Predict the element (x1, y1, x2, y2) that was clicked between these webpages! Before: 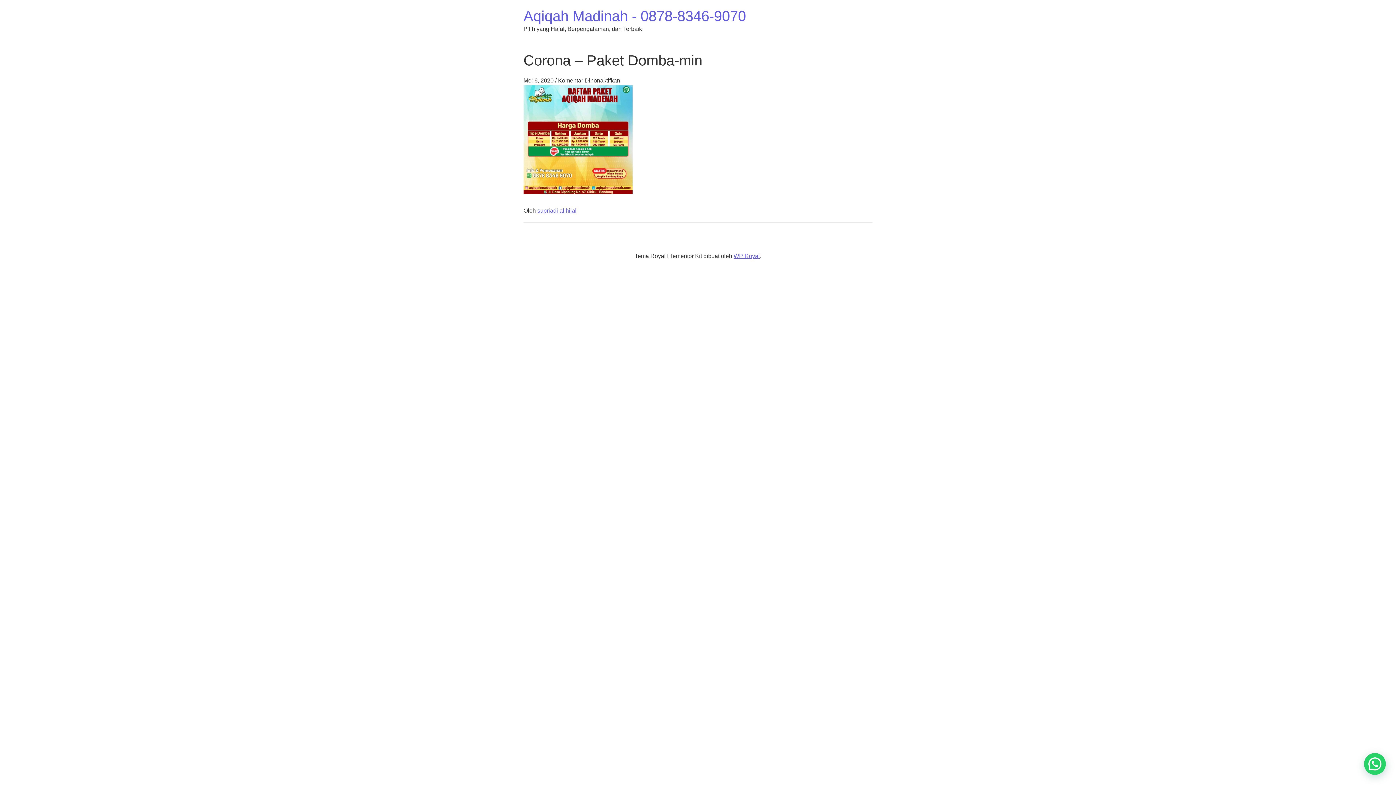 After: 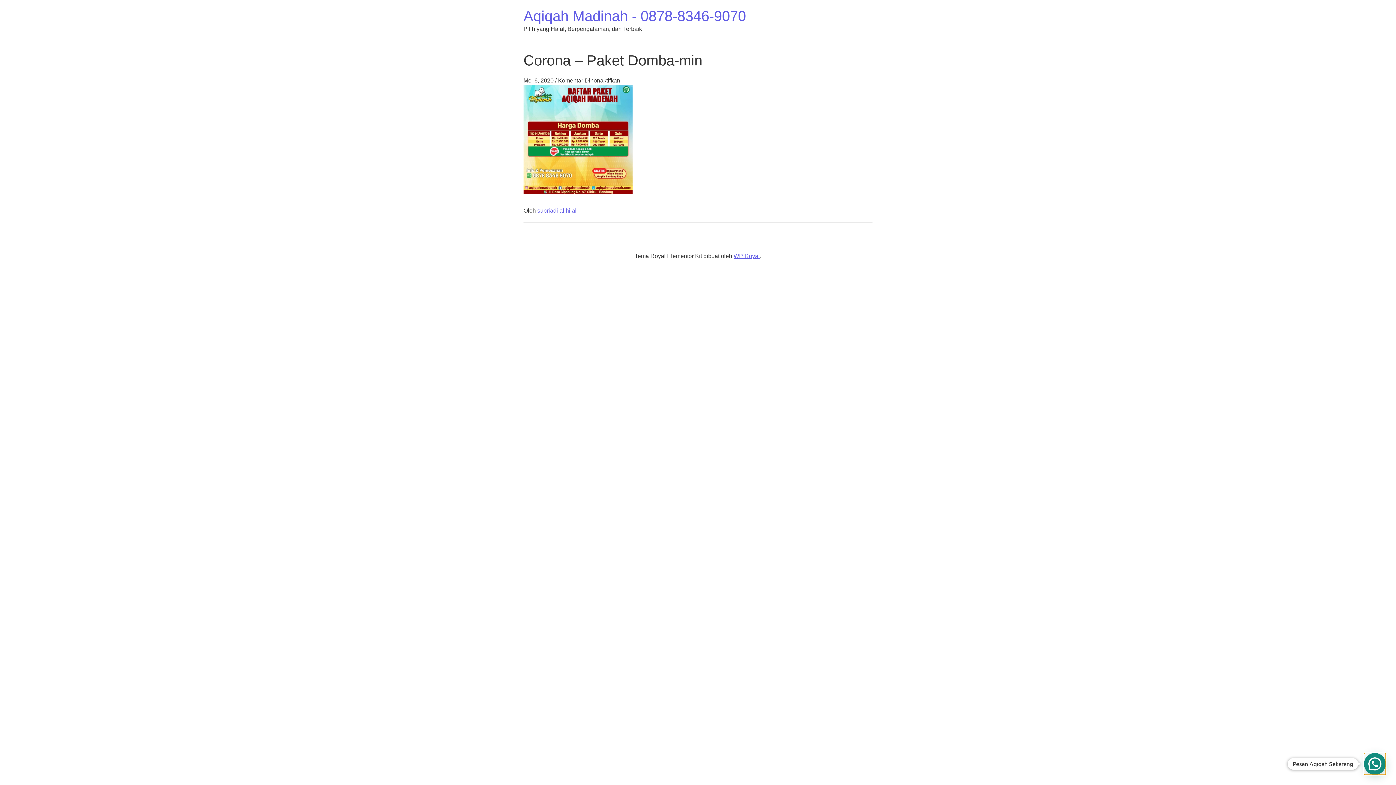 Action: label: Pesan Aqiqah Sekarang bbox: (1364, 753, 1386, 775)